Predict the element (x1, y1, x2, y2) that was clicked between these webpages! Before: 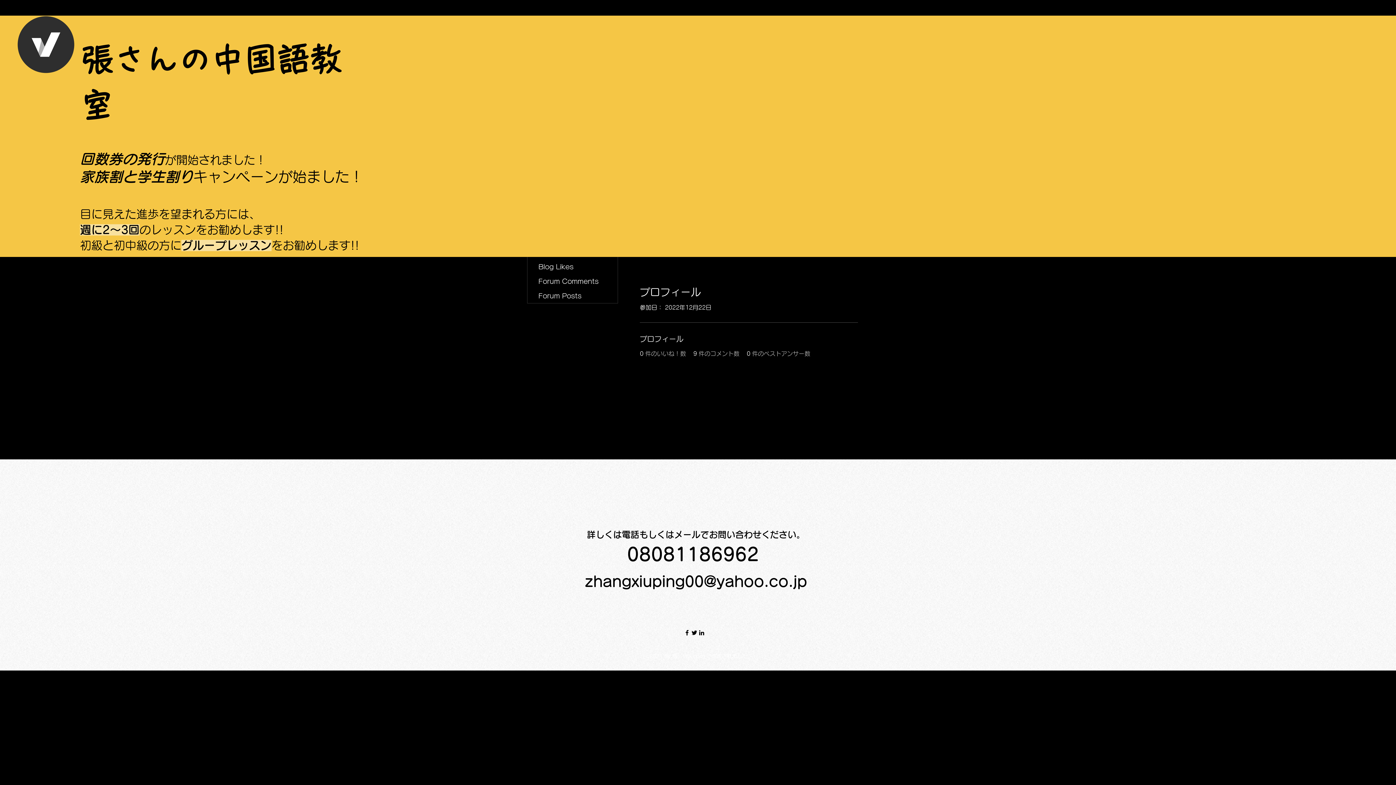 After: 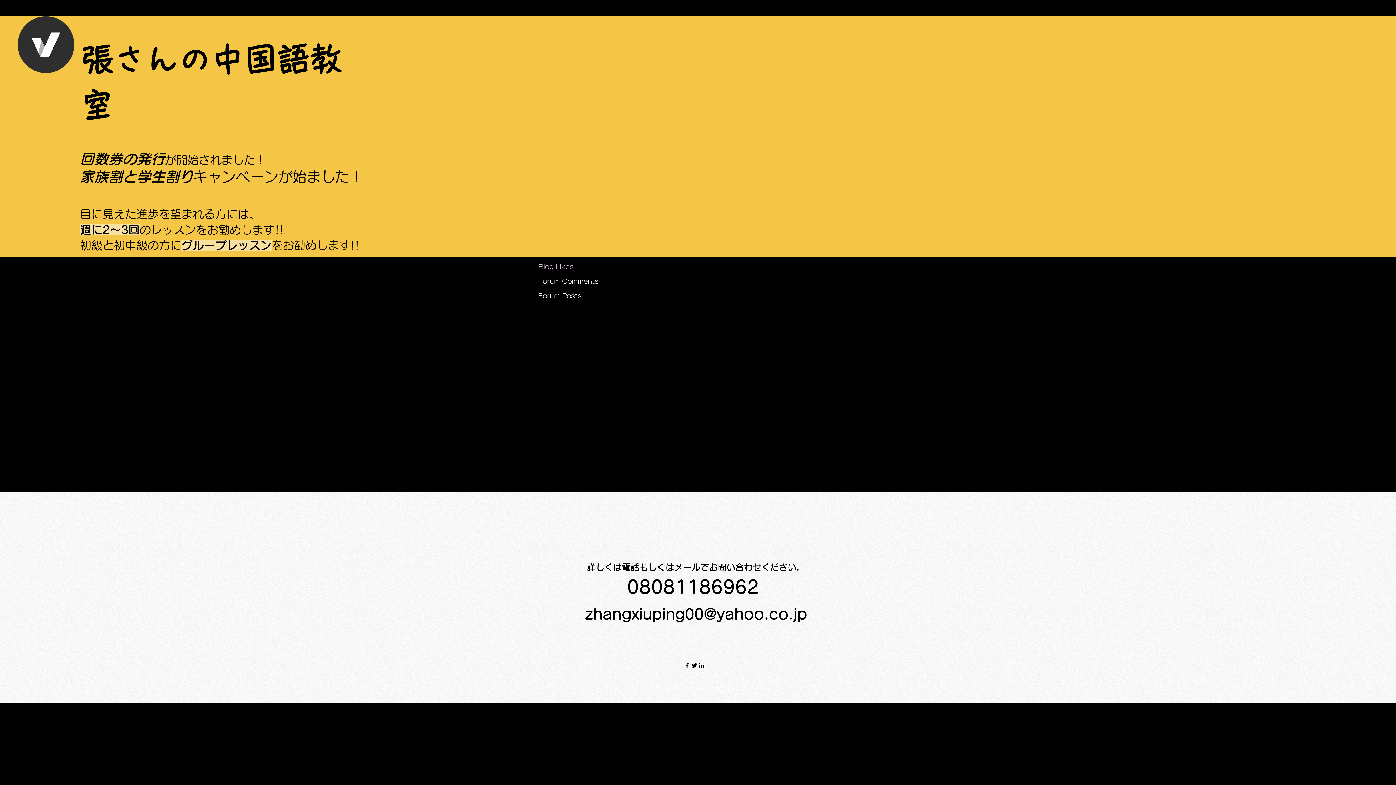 Action: bbox: (527, 259, 617, 274) label: Blog Likes